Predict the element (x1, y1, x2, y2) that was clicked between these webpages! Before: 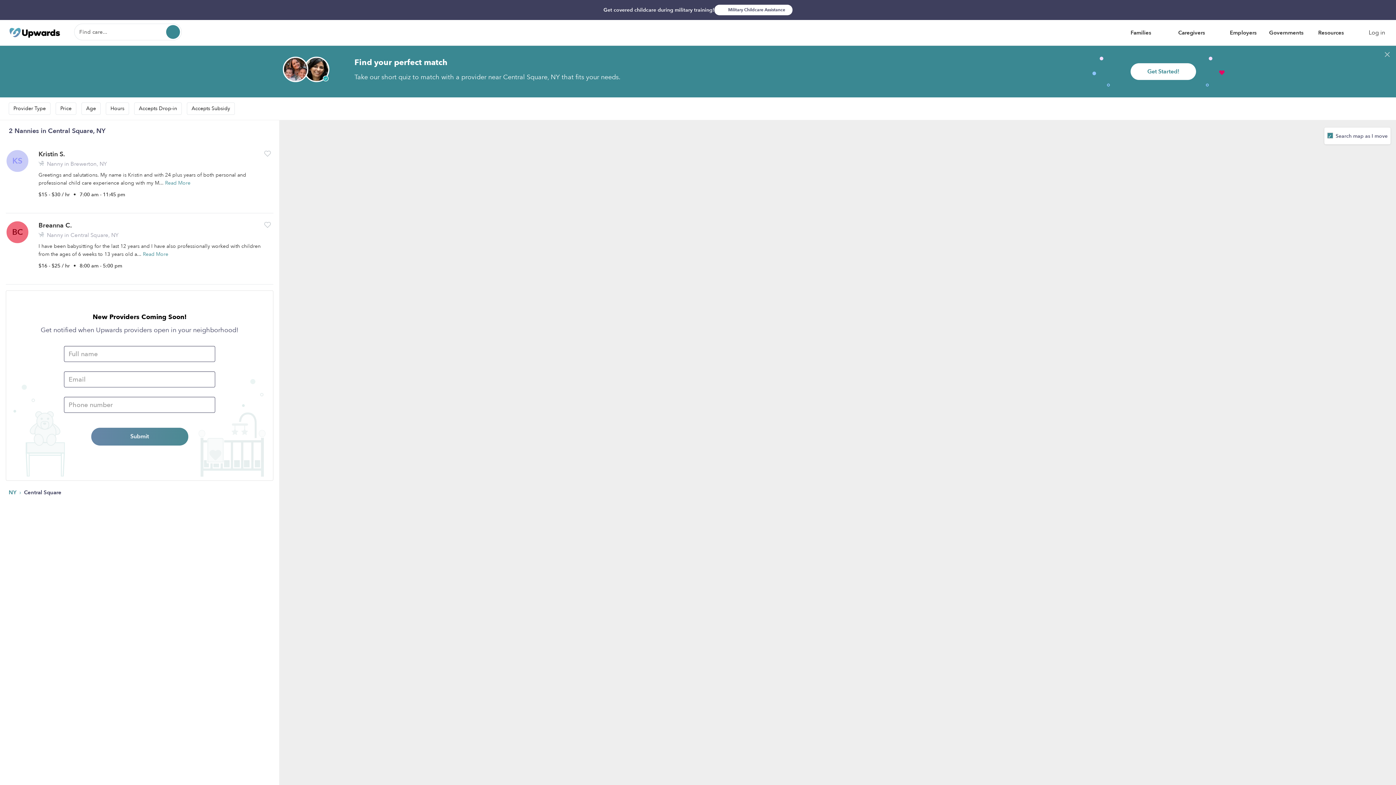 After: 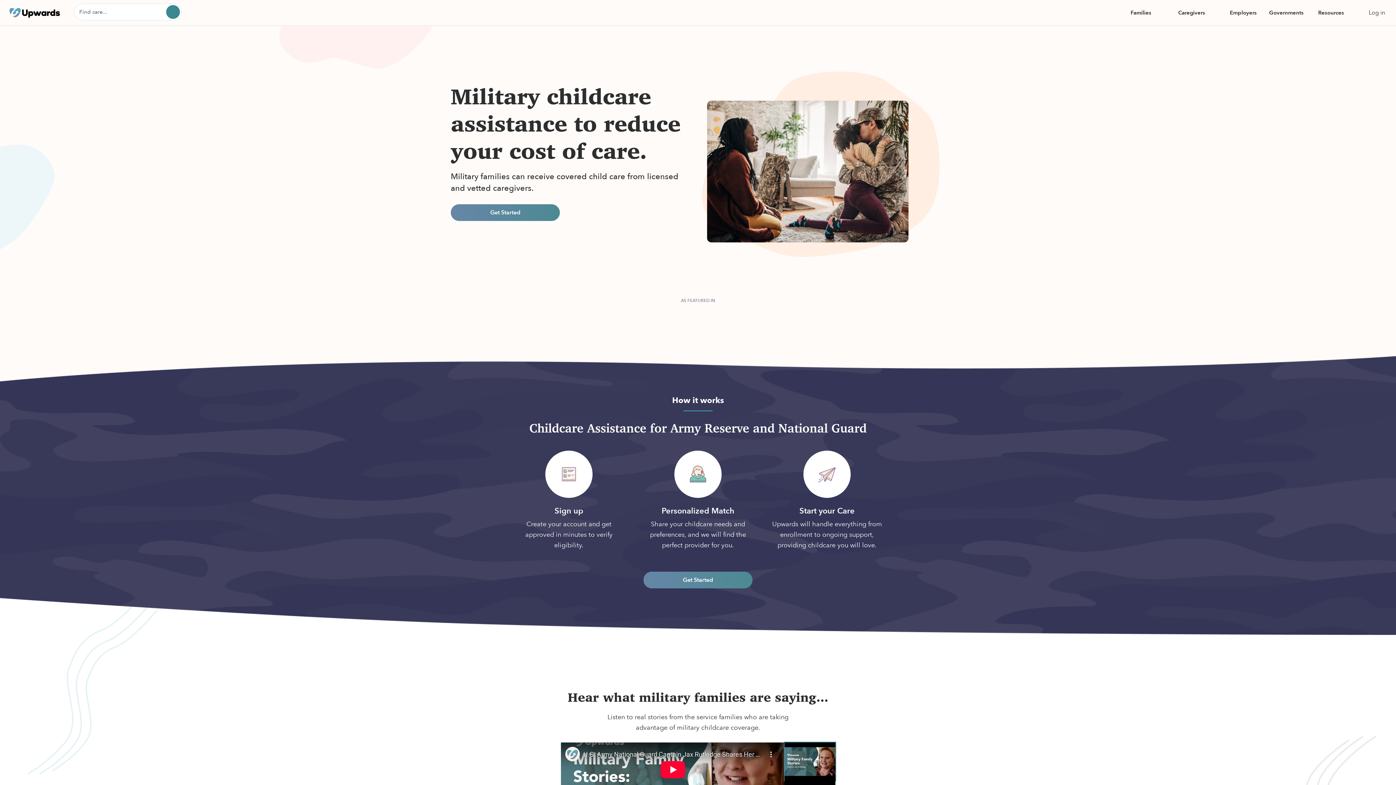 Action: bbox: (0, 0, 1396, 20) label: Get covered childcare during military training!
Military Childcare Assistance